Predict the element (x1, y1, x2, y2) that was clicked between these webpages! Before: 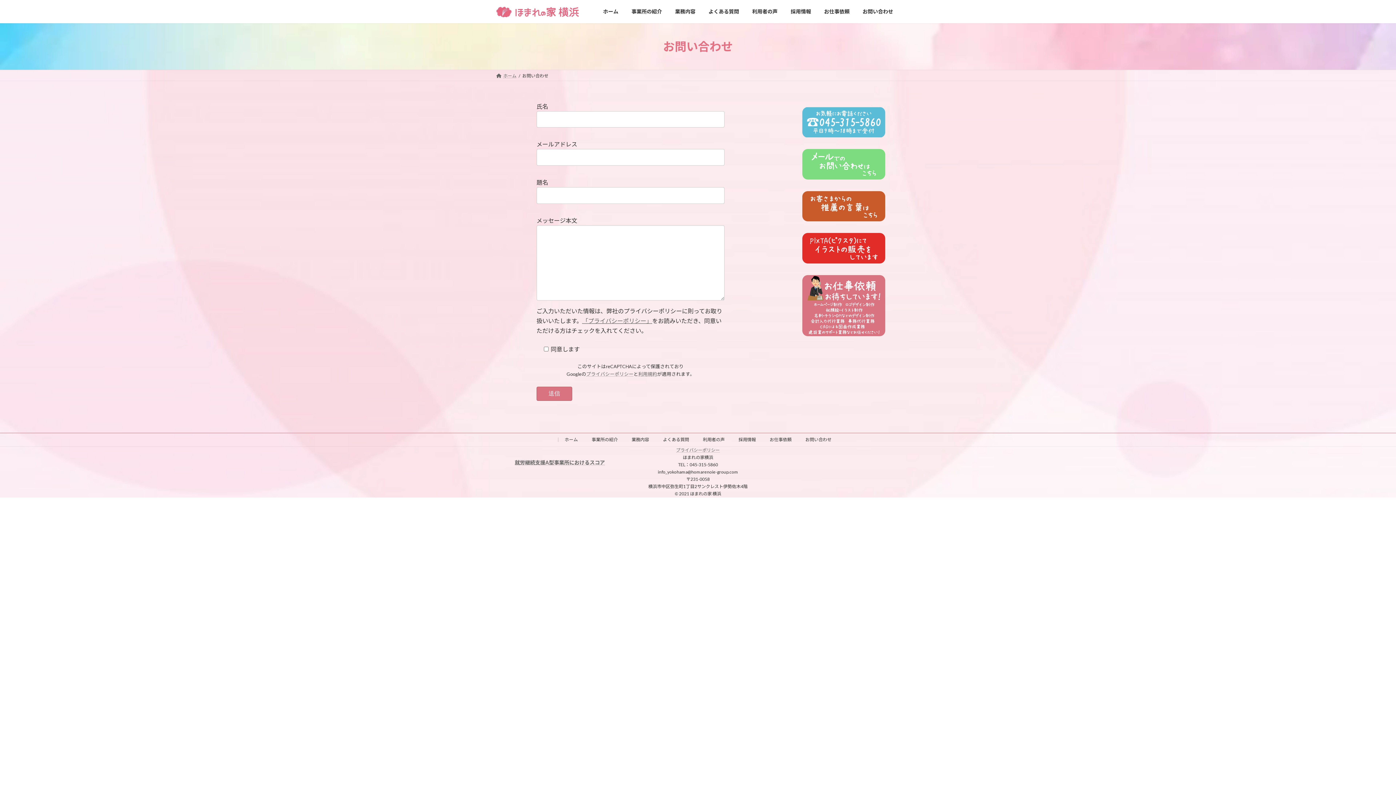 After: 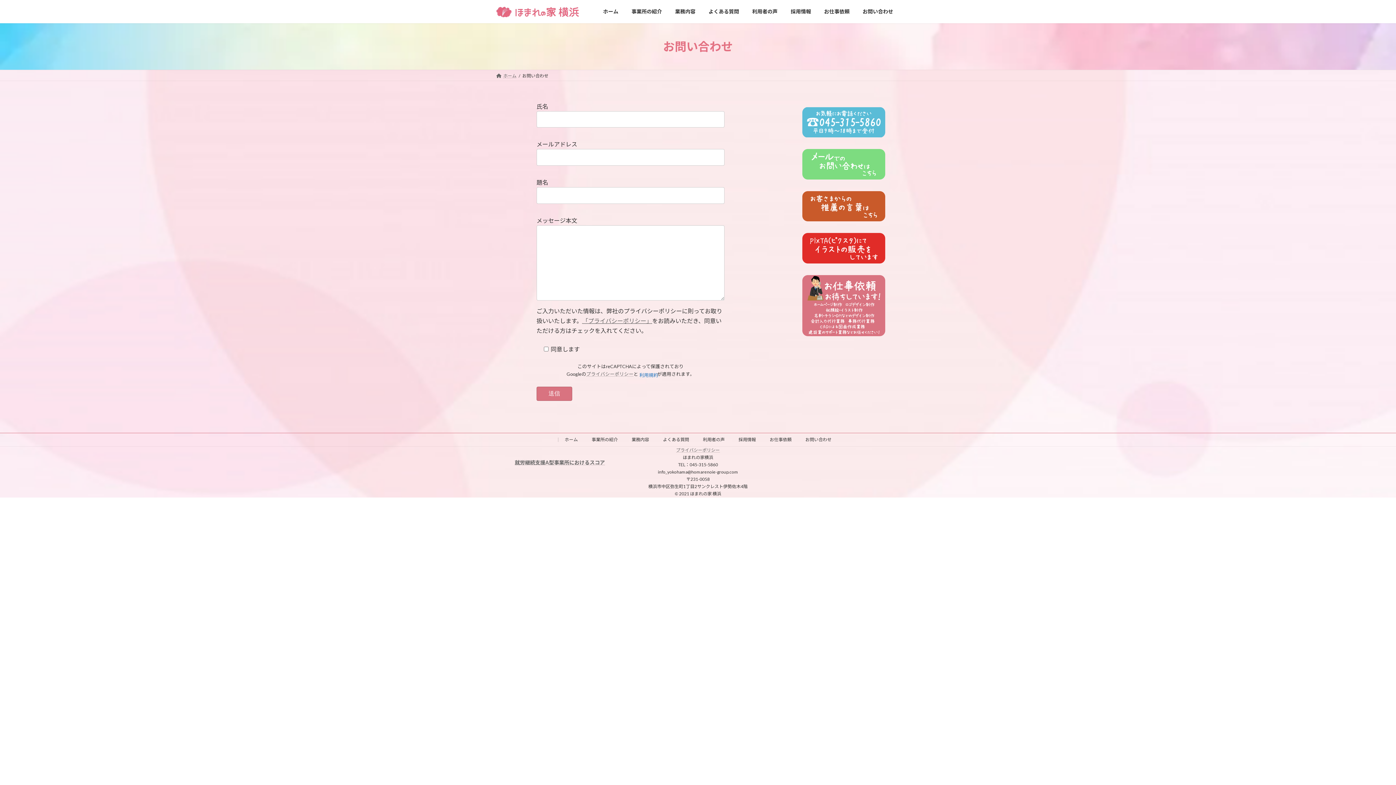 Action: bbox: (638, 371, 657, 377) label: 利用規約